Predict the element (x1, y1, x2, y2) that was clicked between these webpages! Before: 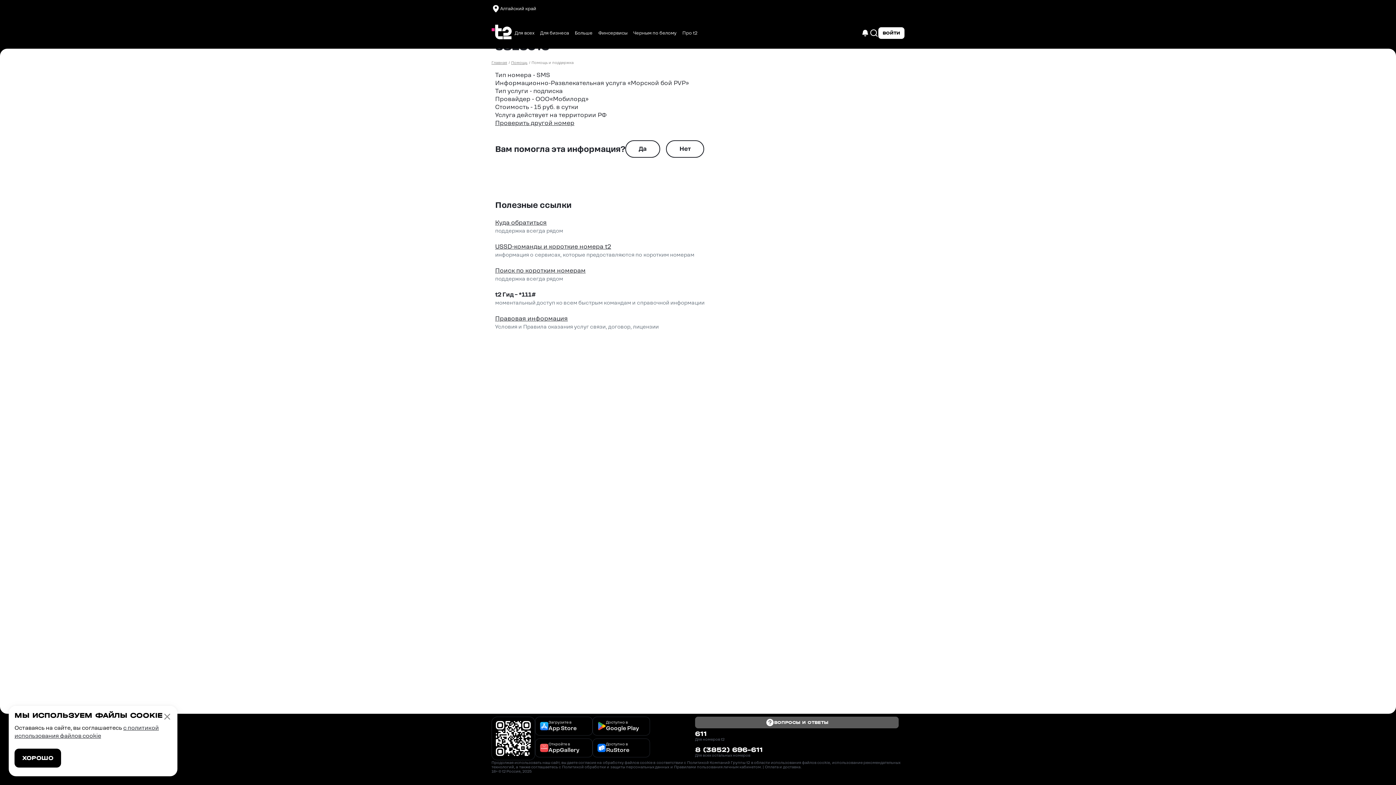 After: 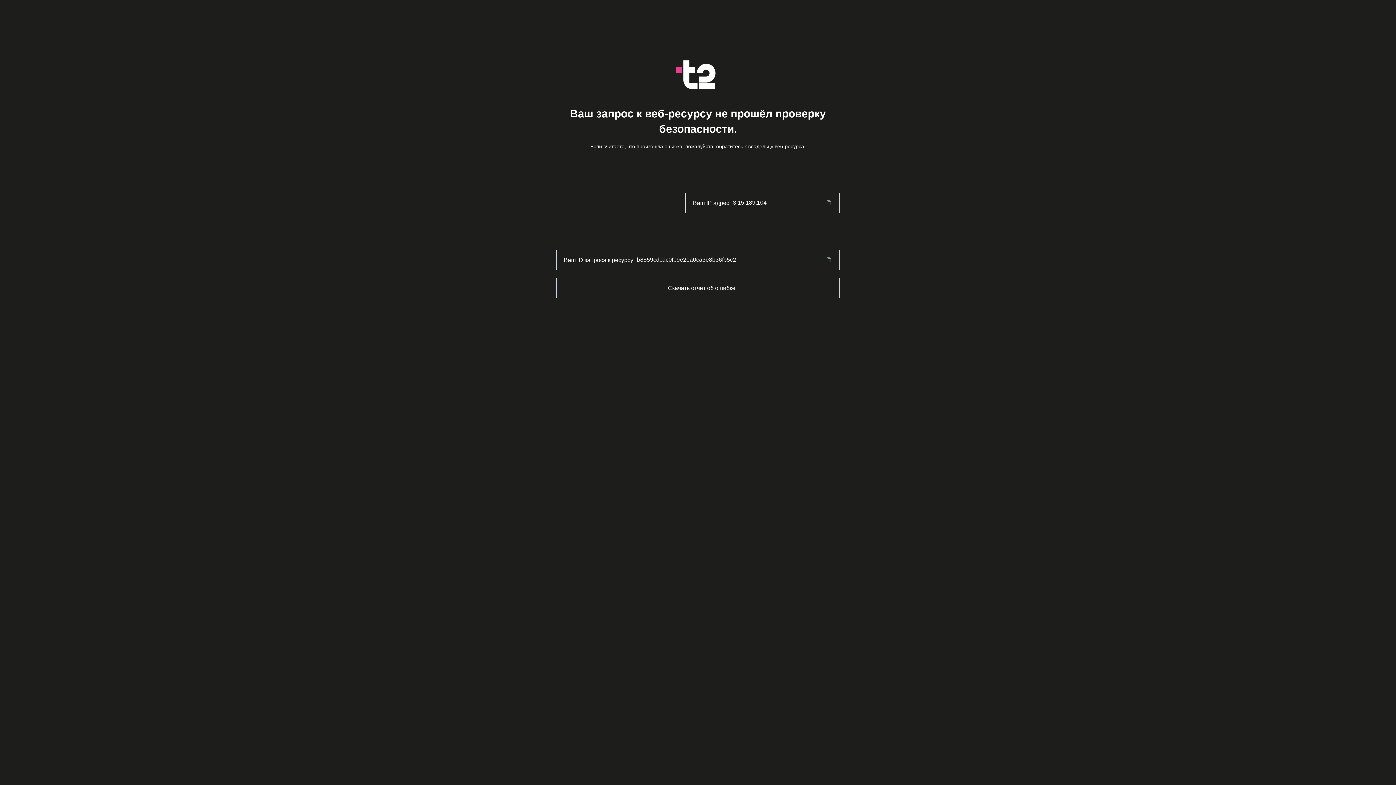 Action: bbox: (491, 21, 512, 44)